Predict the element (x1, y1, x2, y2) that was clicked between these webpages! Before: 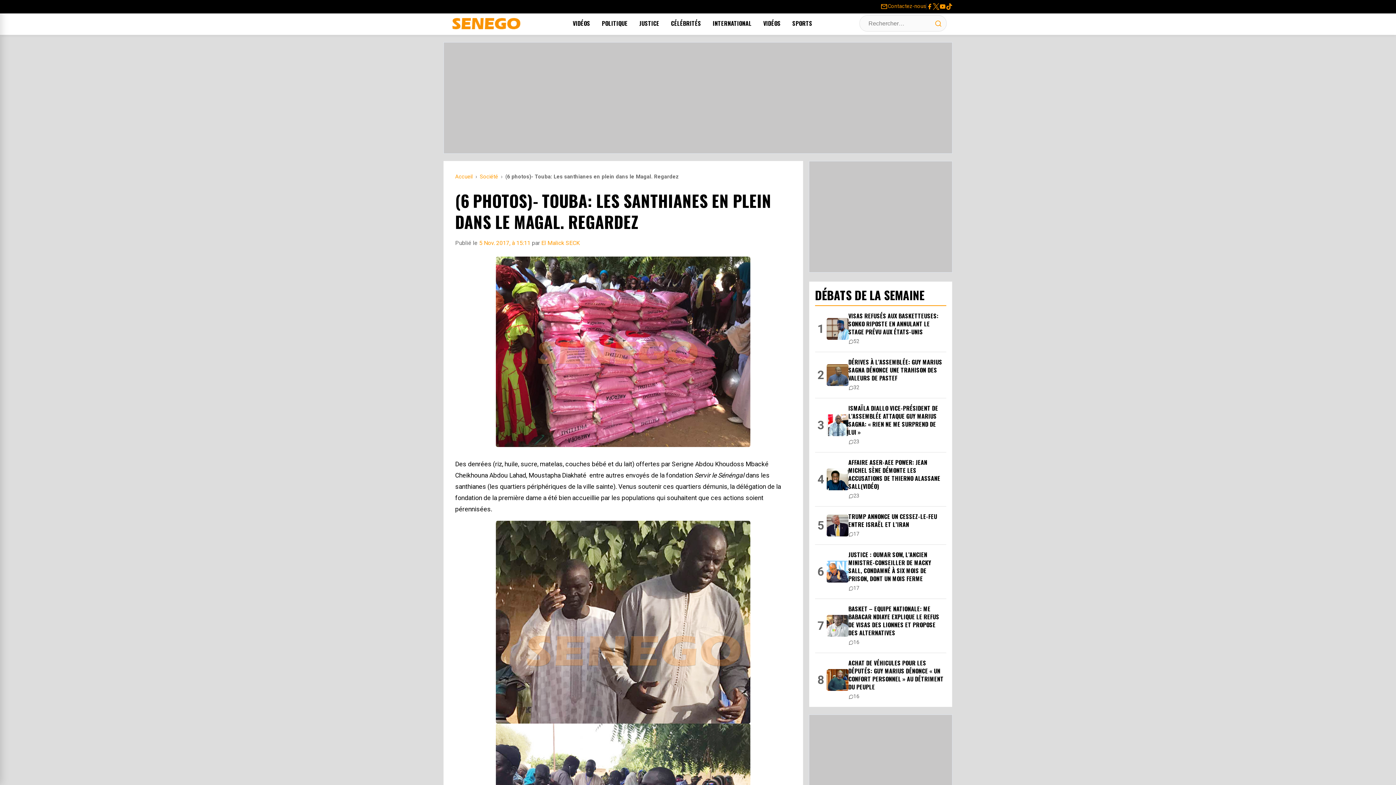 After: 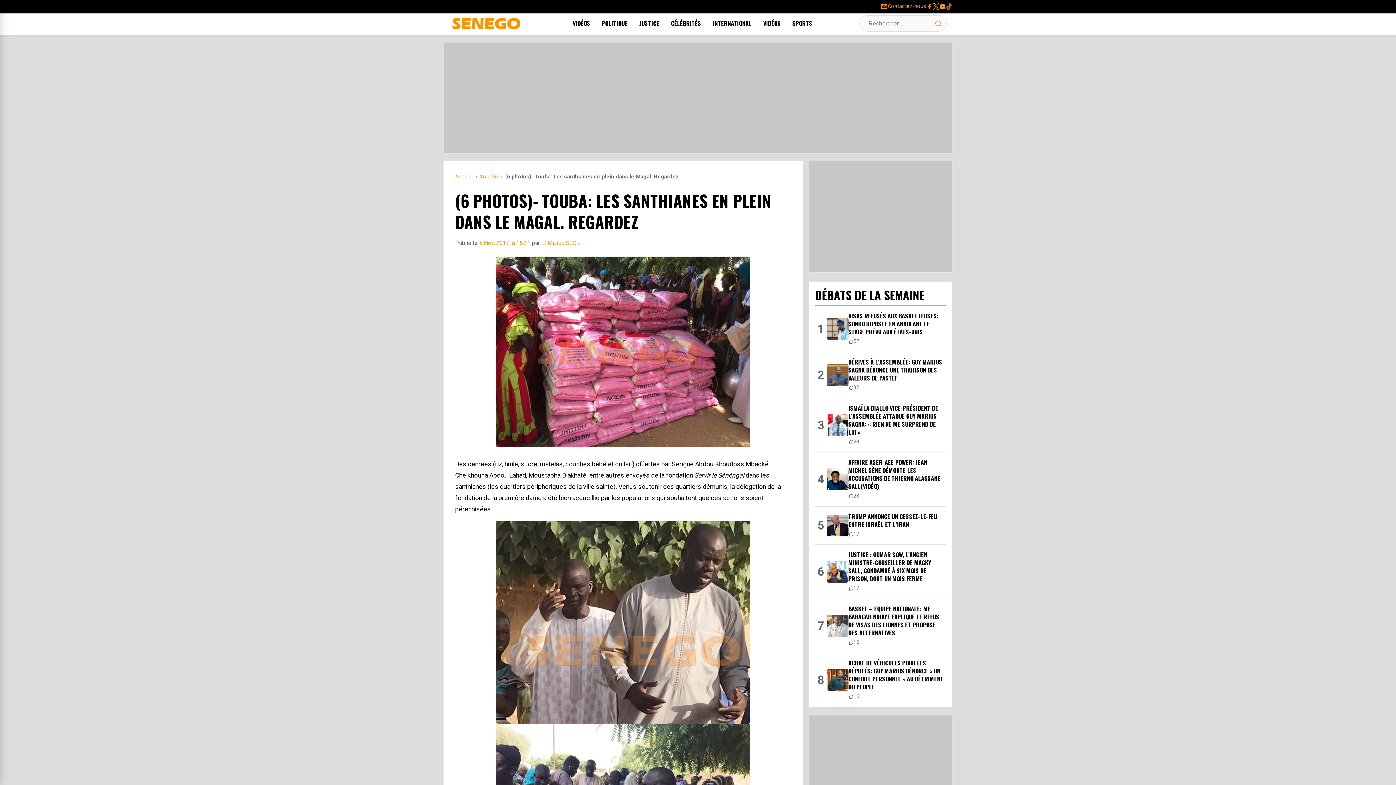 Action: bbox: (946, 3, 952, 9) label: Tiktok